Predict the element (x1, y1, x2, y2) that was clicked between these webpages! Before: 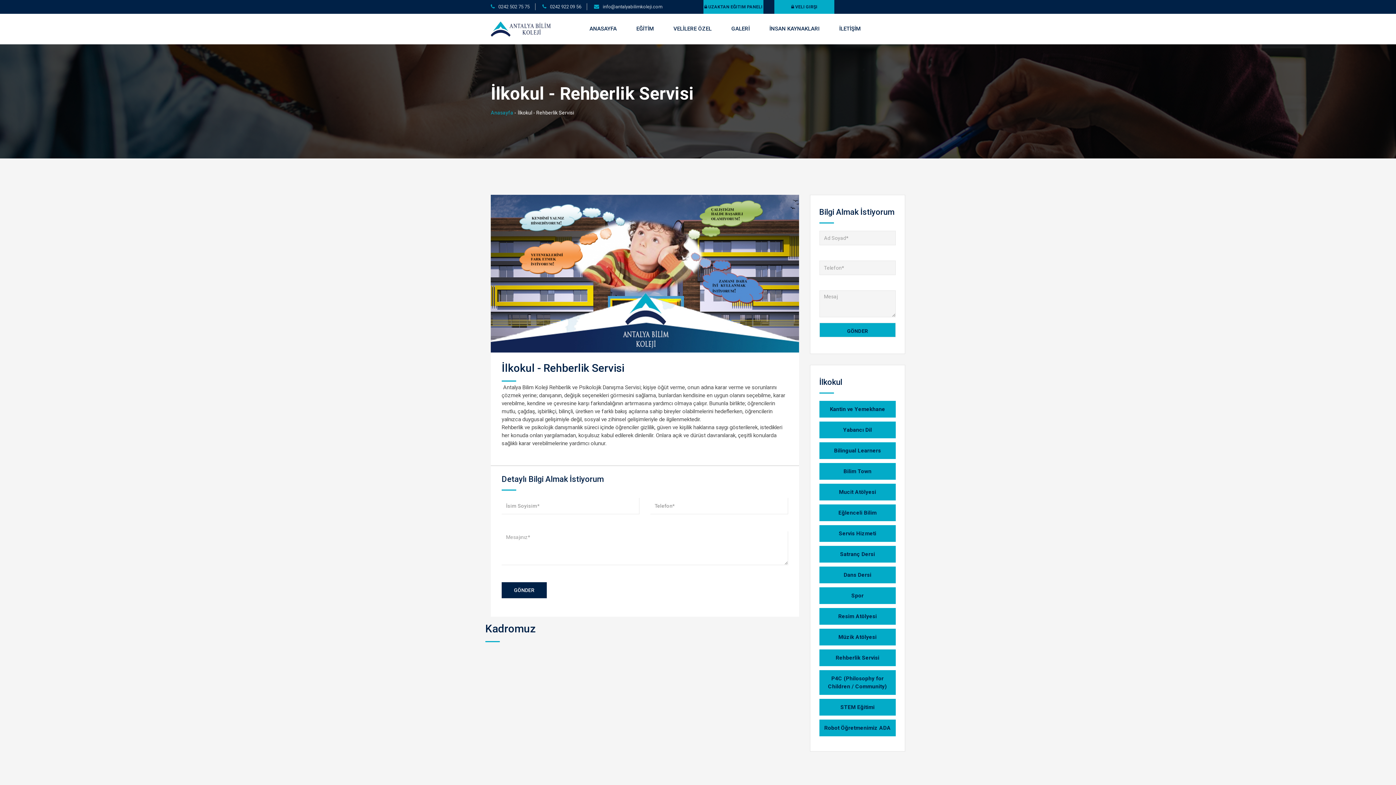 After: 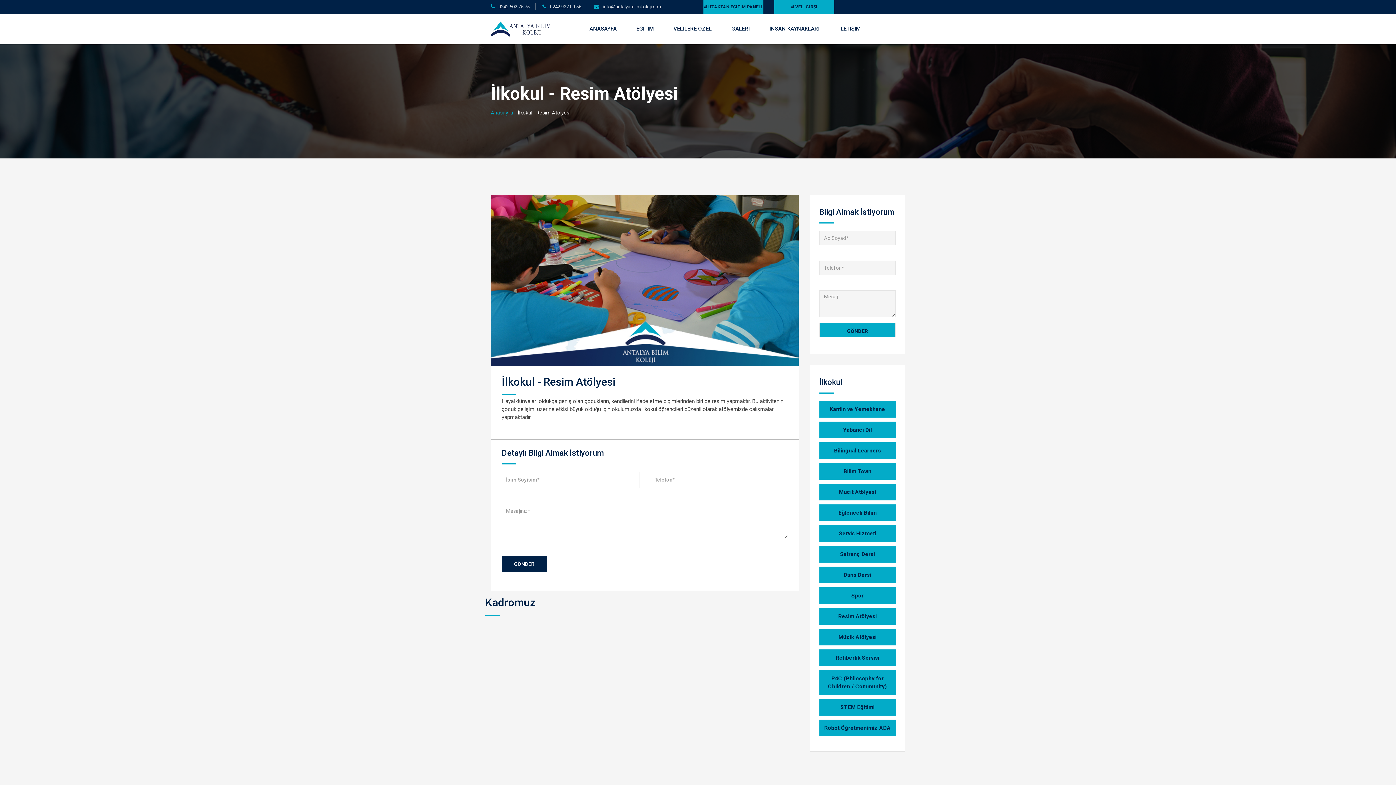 Action: label: Resim Atölyesi bbox: (819, 608, 896, 625)